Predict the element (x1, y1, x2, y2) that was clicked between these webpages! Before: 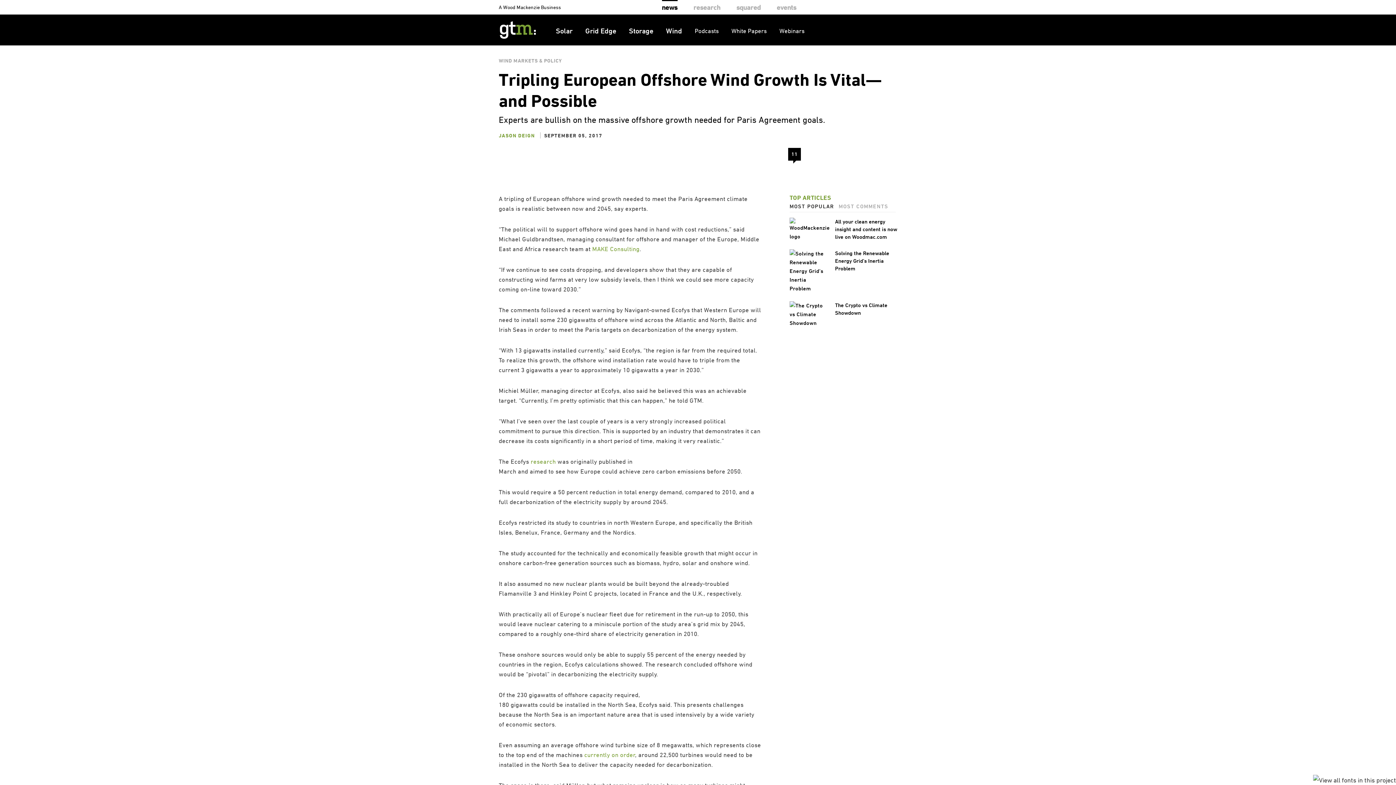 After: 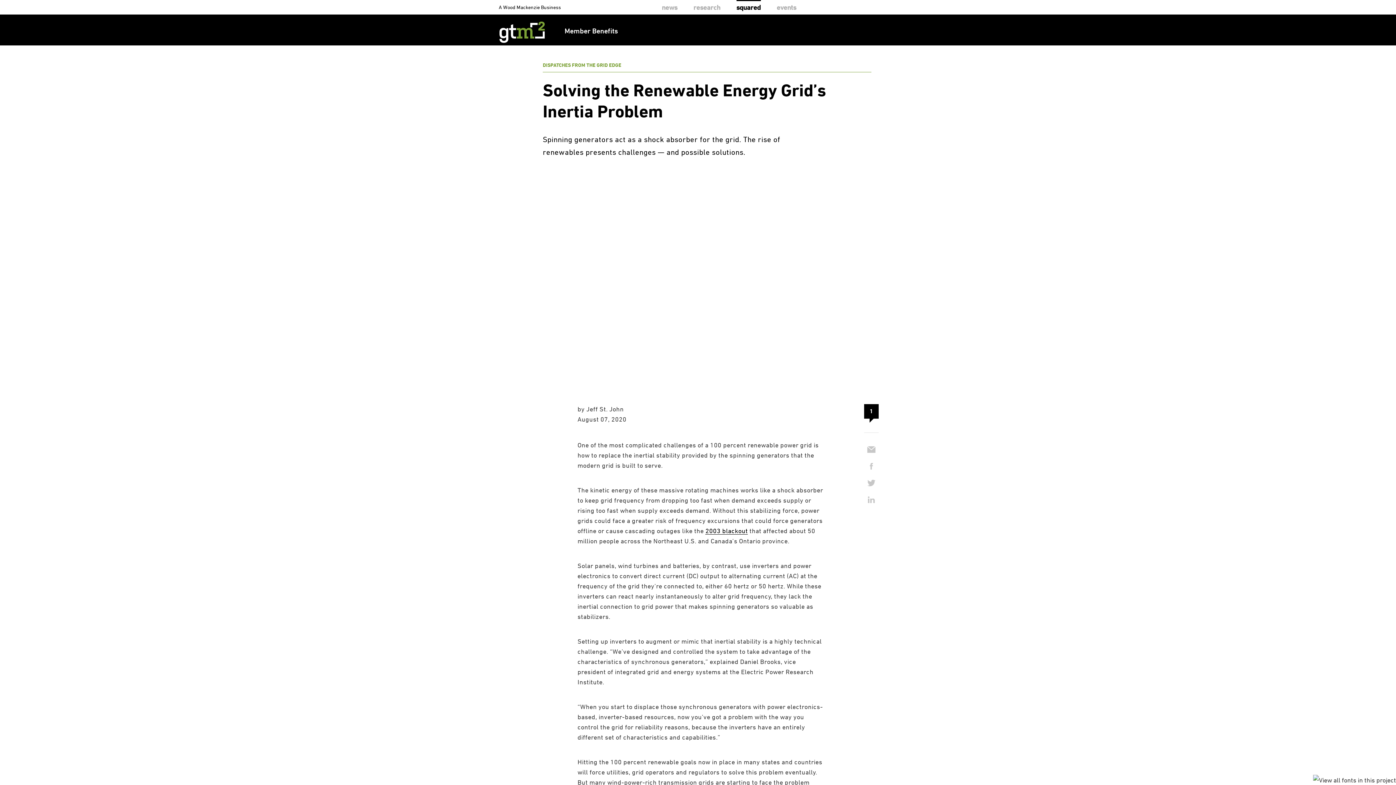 Action: bbox: (789, 249, 828, 293)